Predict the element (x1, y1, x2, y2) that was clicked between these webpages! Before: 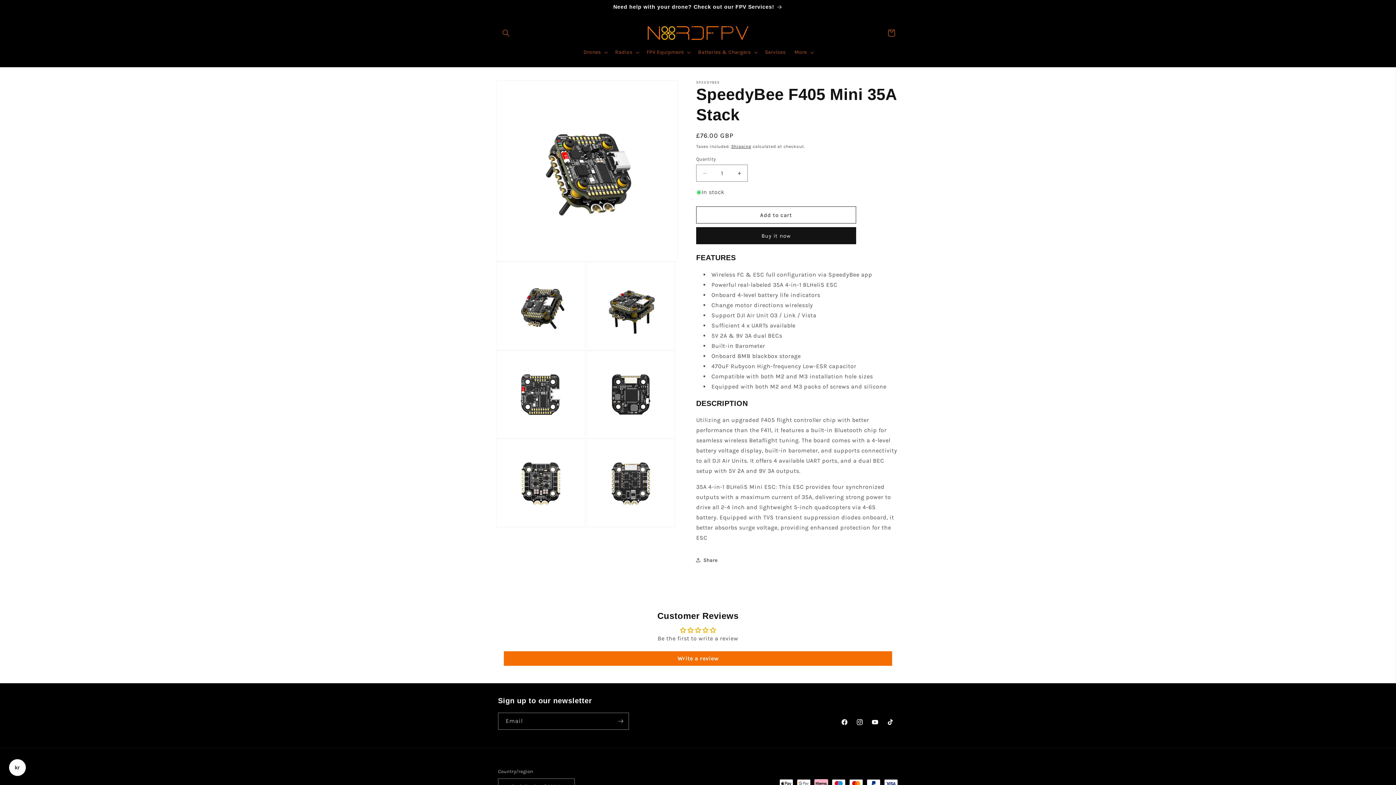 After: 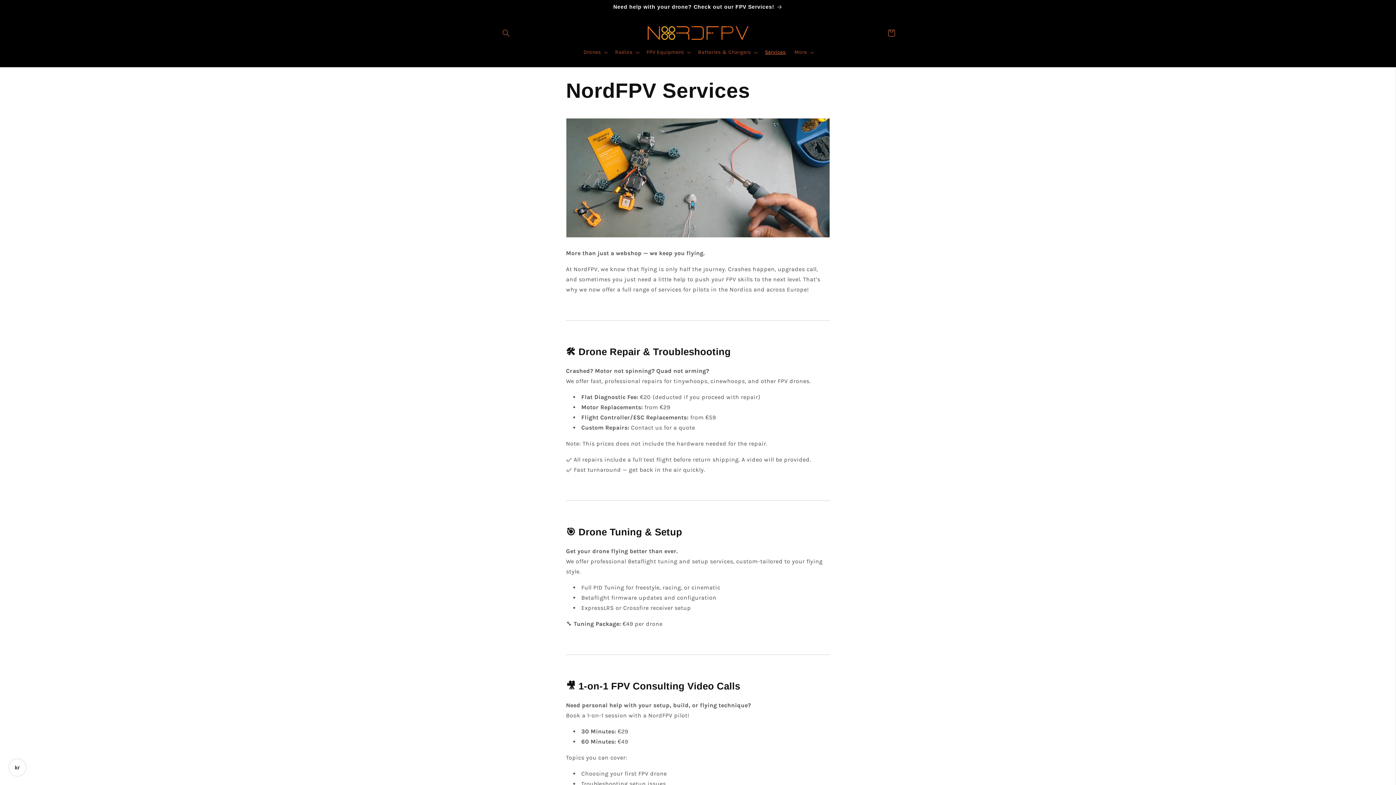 Action: bbox: (491, 0, 904, 13) label: Need help with your drone? Check out our FPV Services!